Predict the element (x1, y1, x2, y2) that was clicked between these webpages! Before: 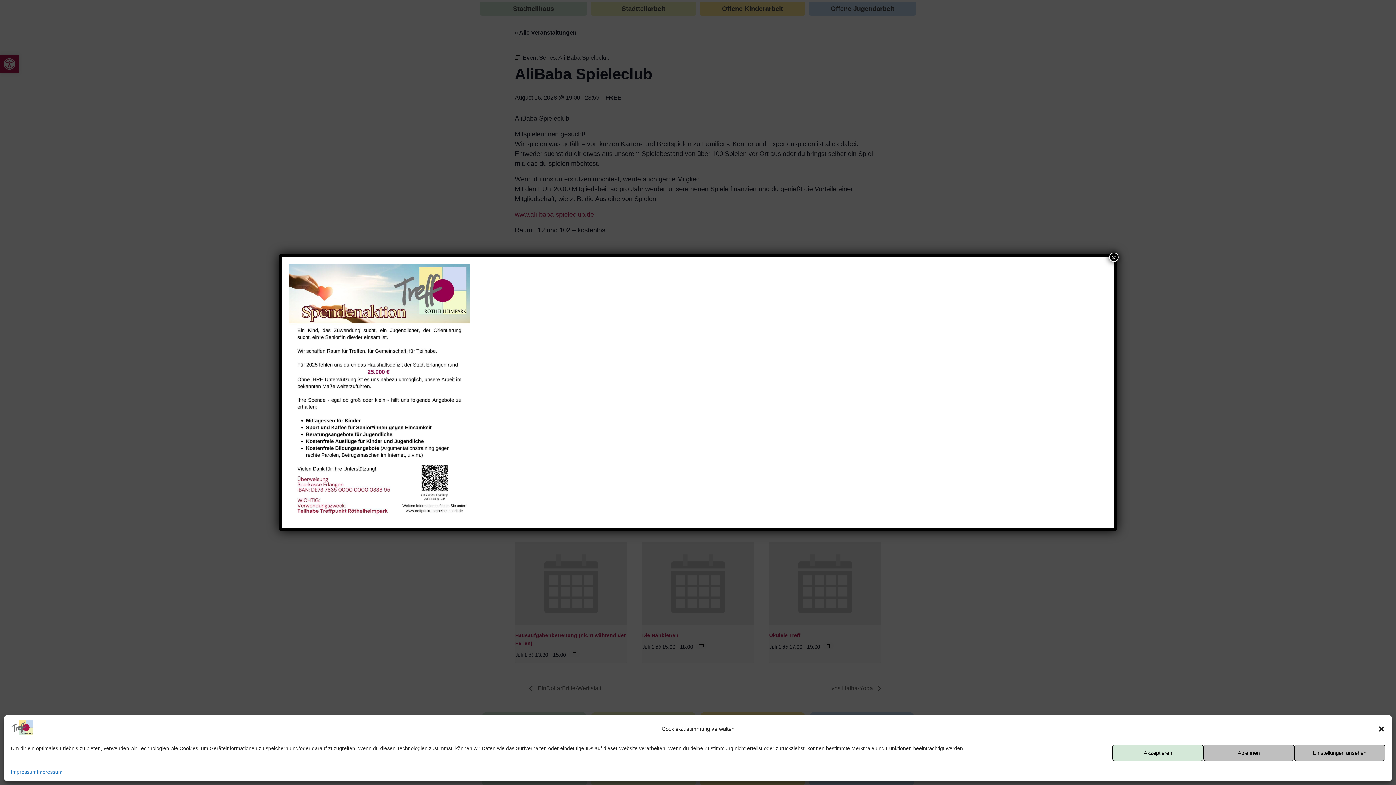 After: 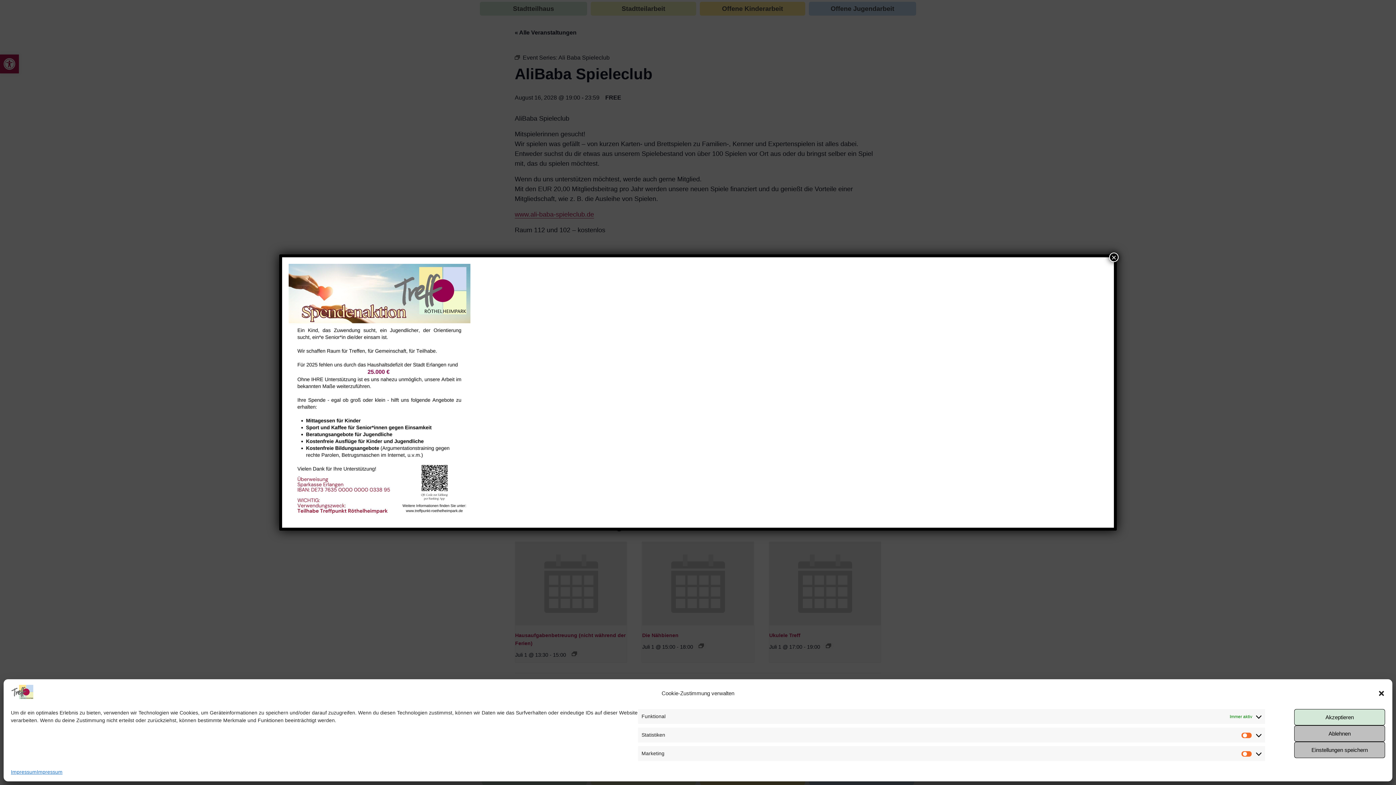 Action: bbox: (1294, 745, 1385, 761) label: Einstellungen ansehen